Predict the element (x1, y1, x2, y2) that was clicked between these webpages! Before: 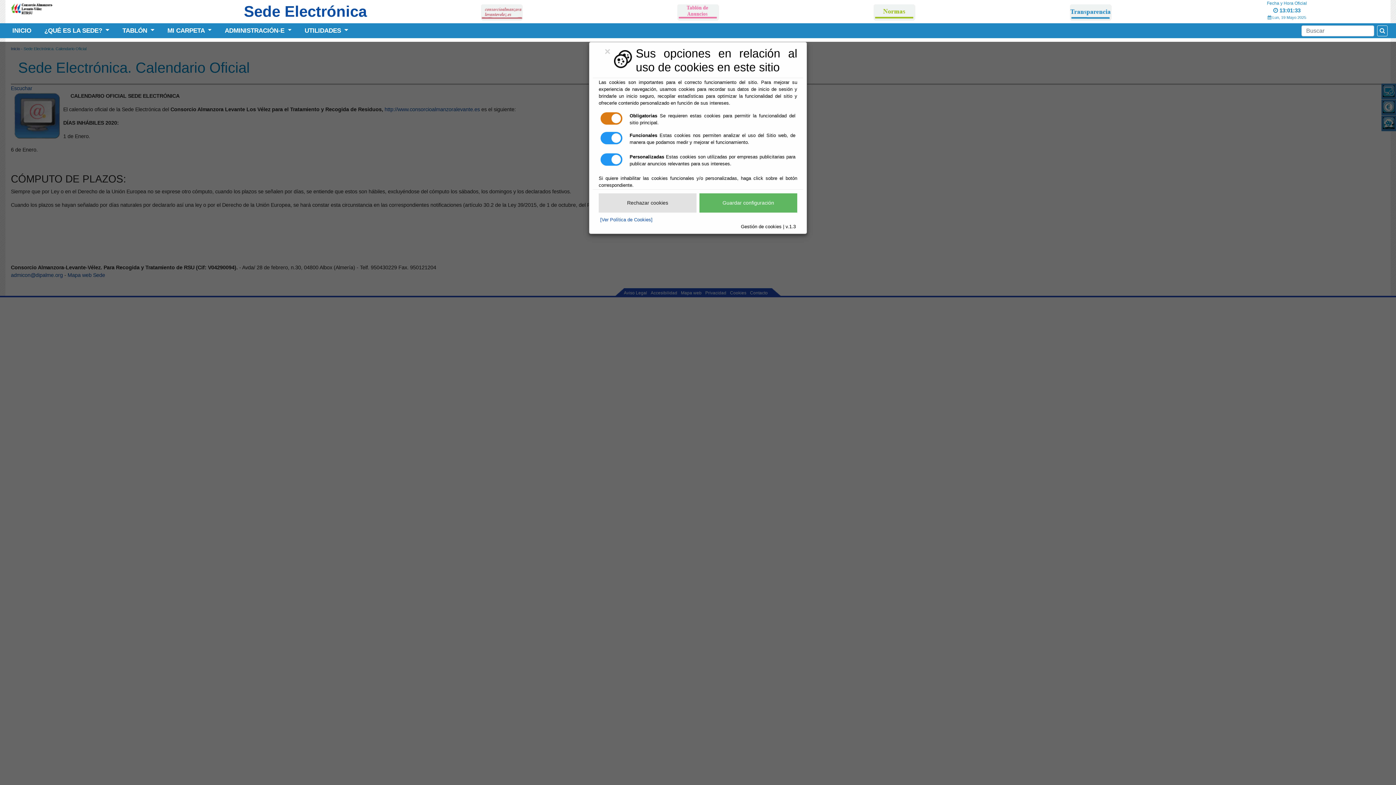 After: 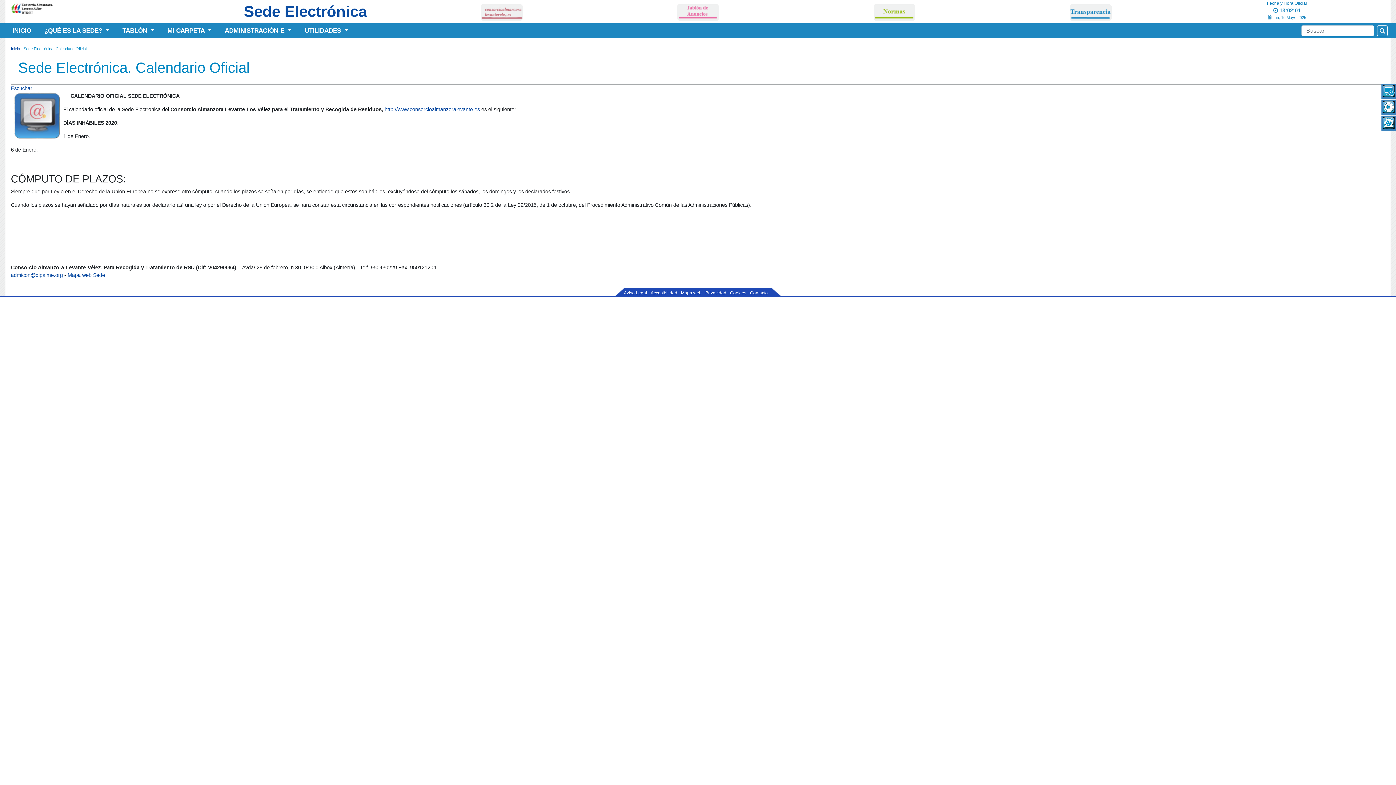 Action: bbox: (598, 193, 696, 212) label: Rechazar cookies